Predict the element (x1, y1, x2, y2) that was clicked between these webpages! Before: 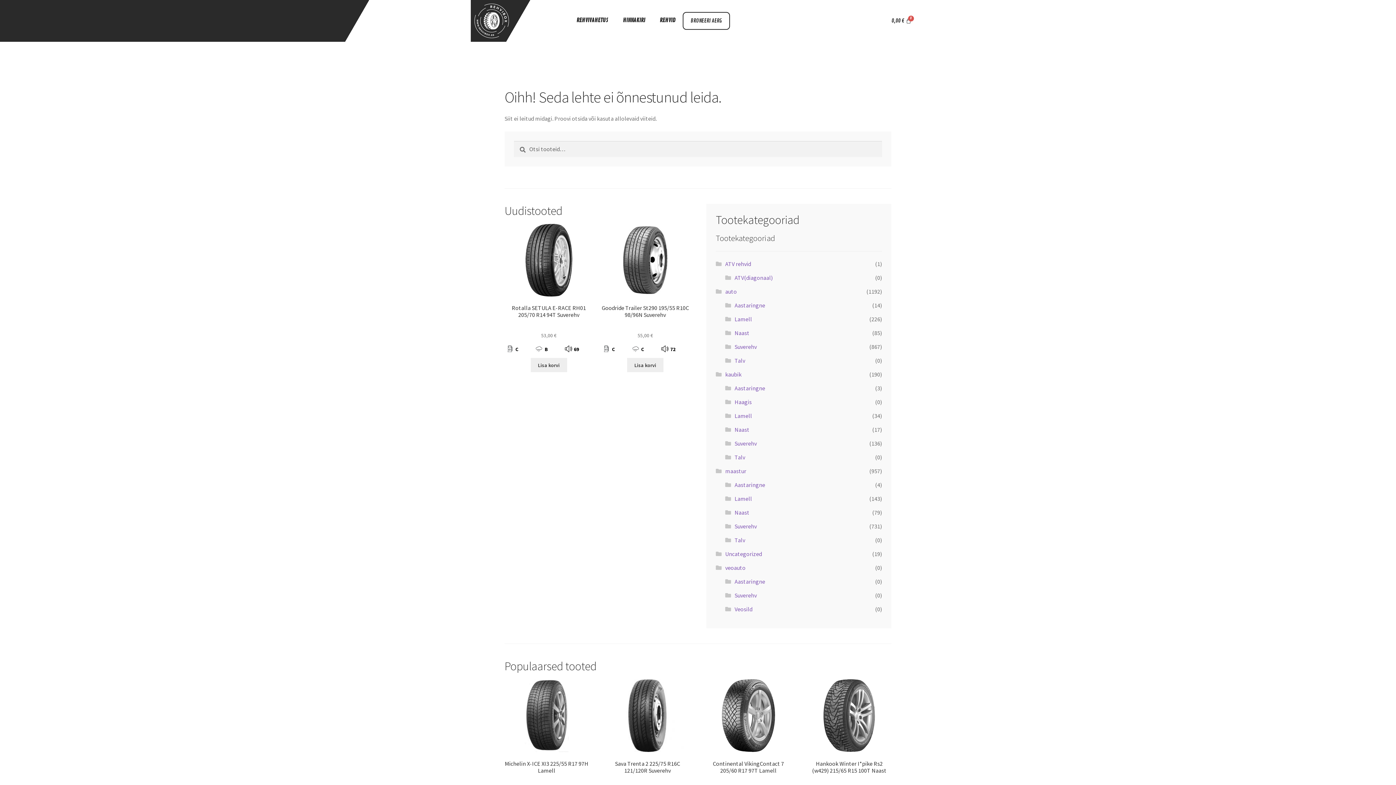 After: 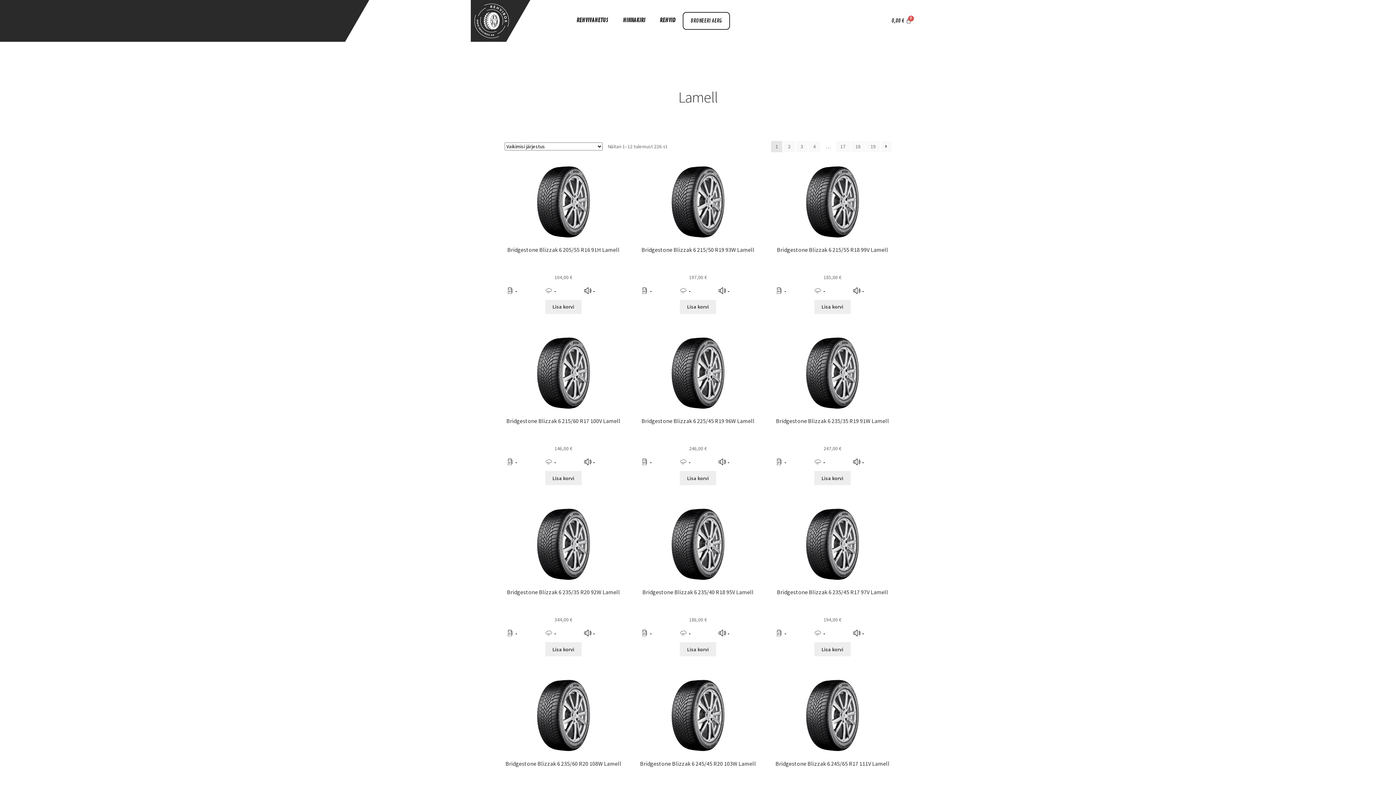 Action: bbox: (734, 315, 752, 322) label: Lamell